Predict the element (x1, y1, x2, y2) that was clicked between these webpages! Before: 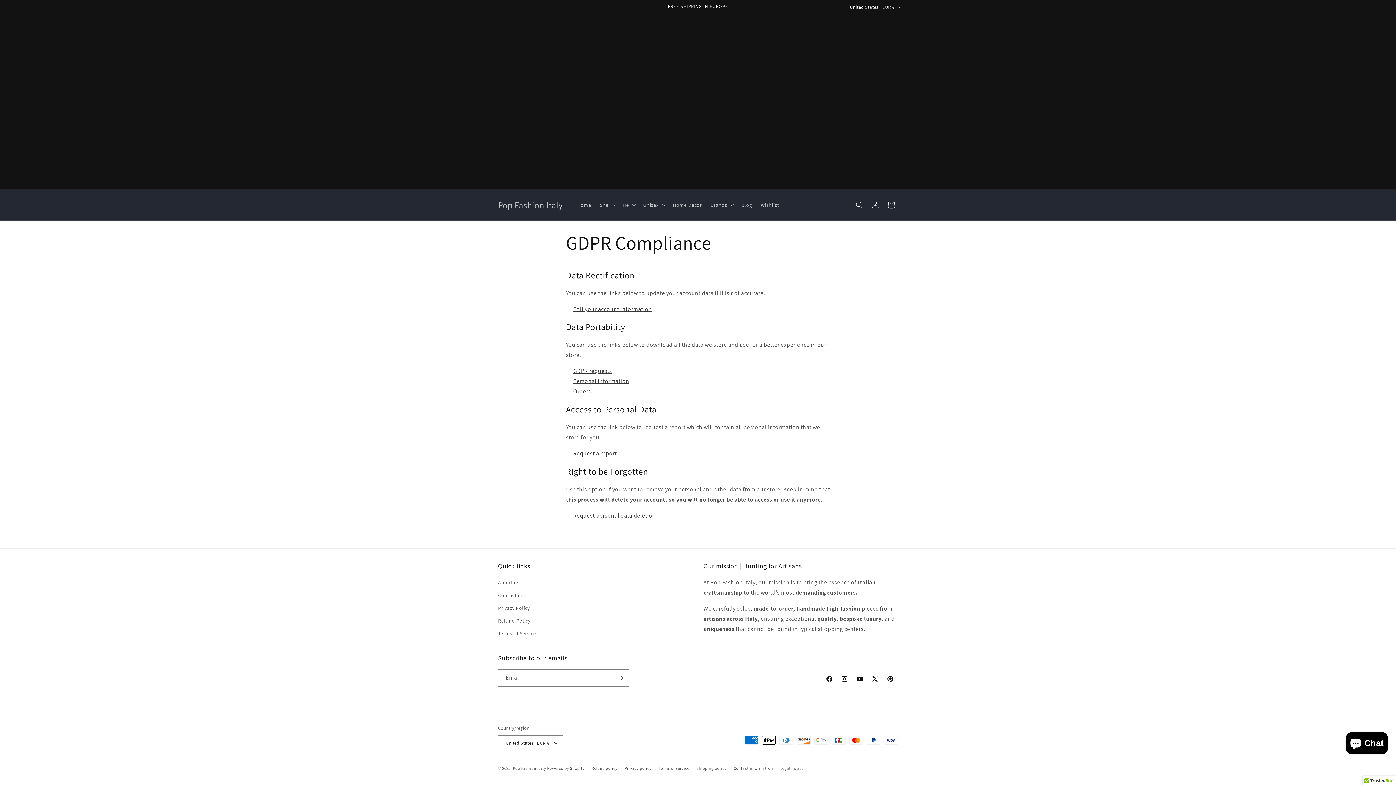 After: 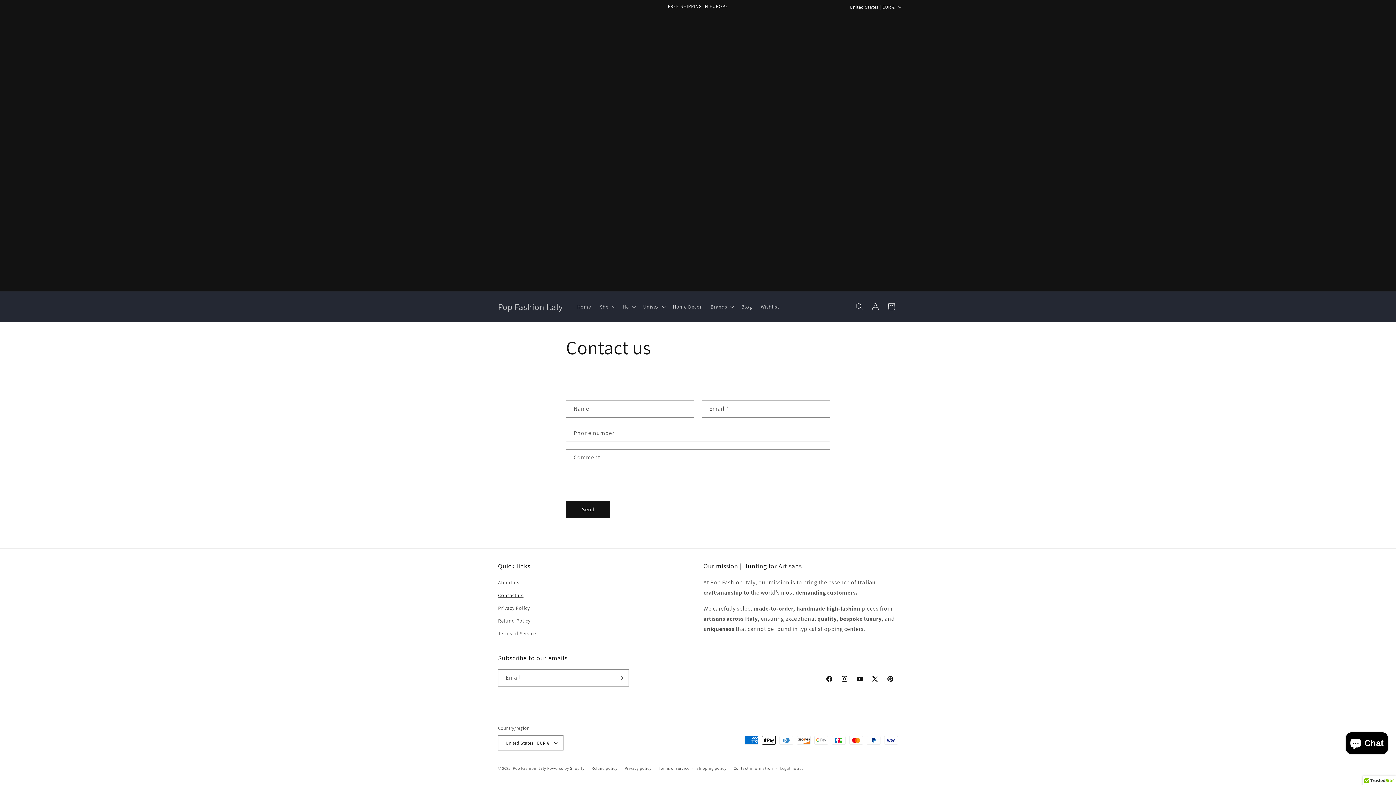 Action: bbox: (498, 589, 523, 602) label: Contact us